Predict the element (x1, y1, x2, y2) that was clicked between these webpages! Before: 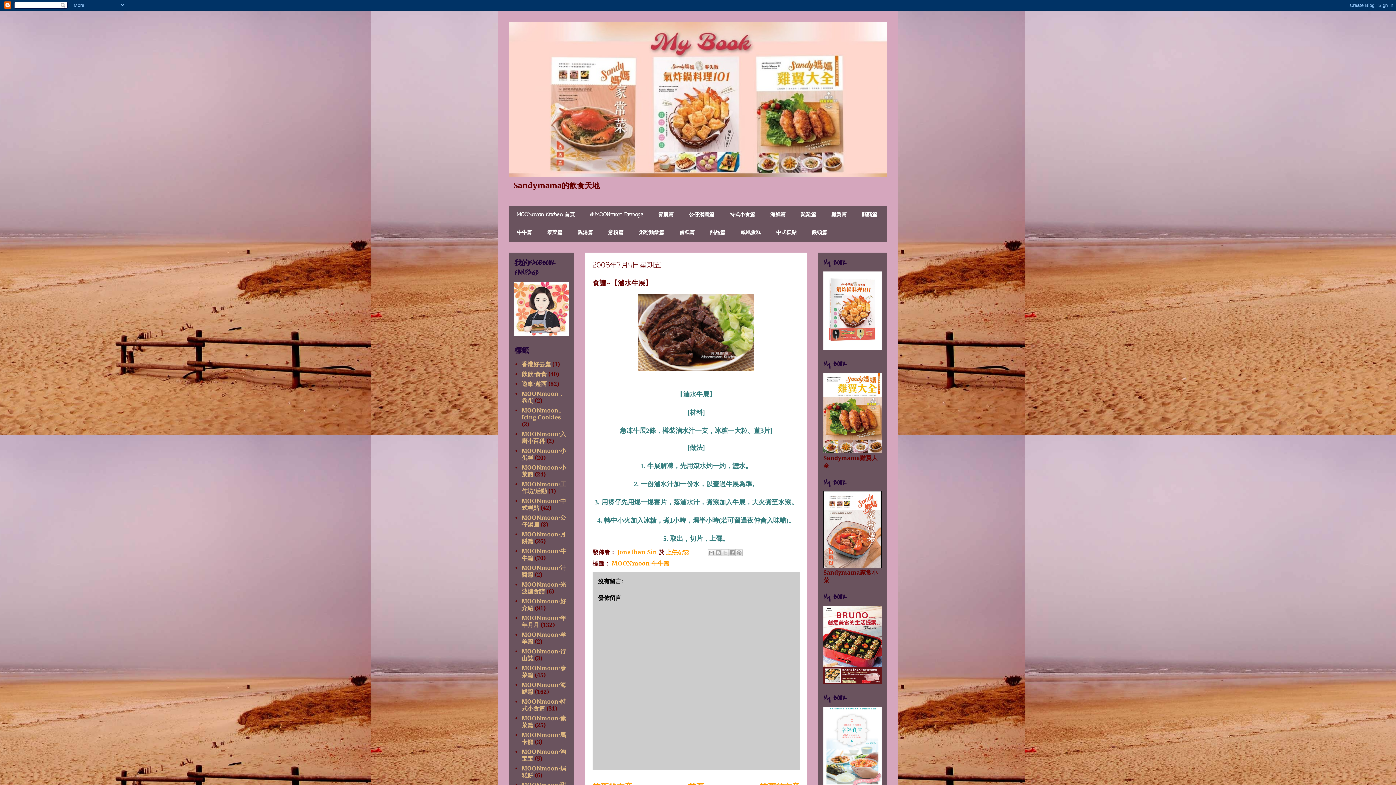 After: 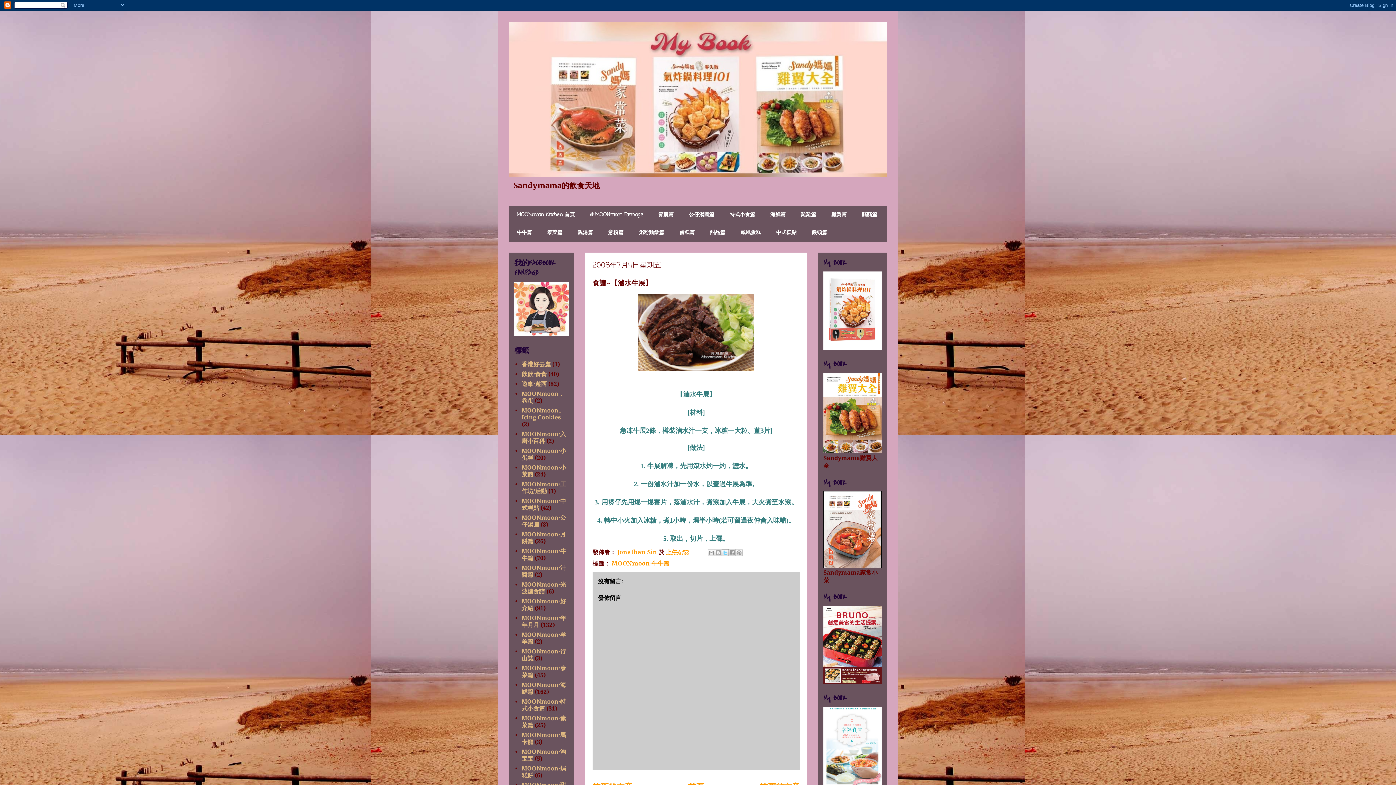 Action: bbox: (721, 549, 729, 556) label: 分享至 X